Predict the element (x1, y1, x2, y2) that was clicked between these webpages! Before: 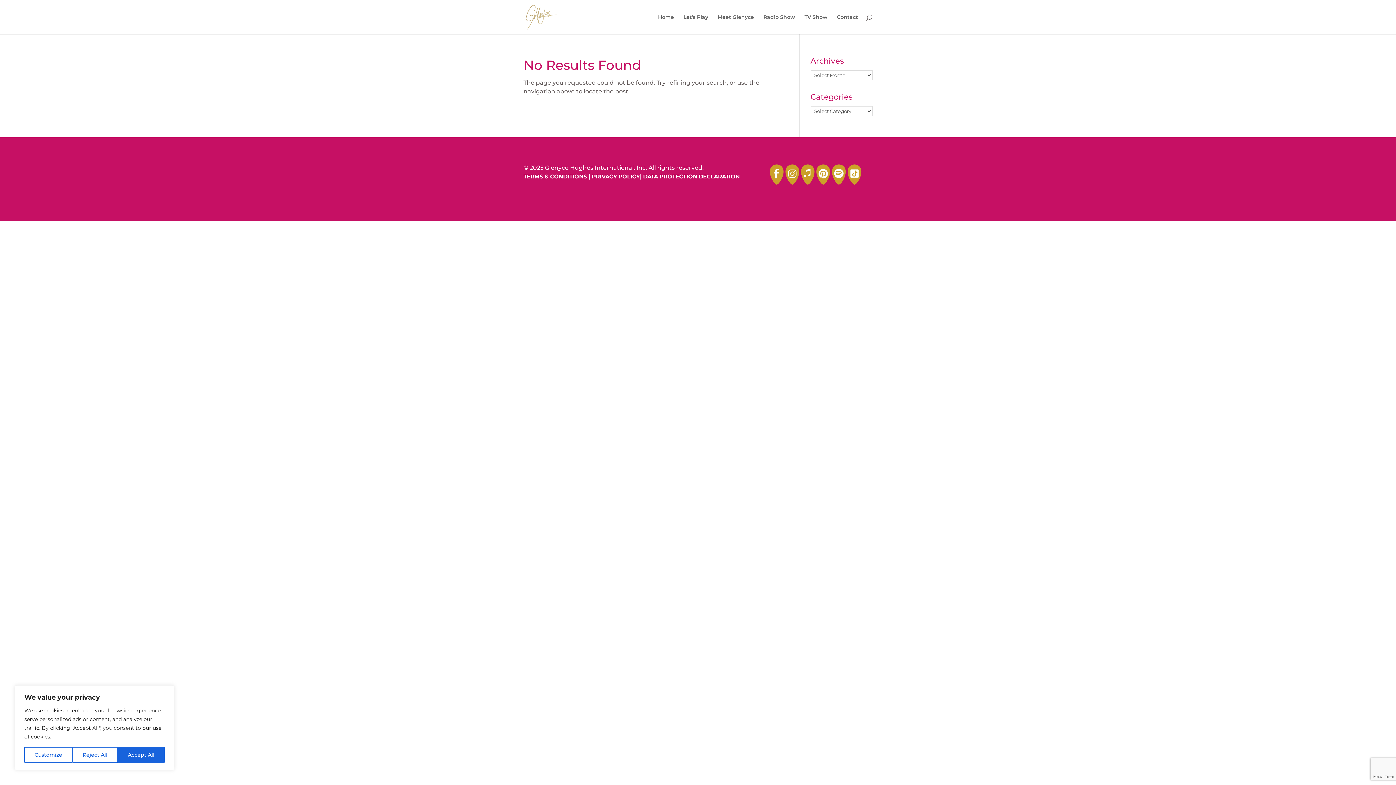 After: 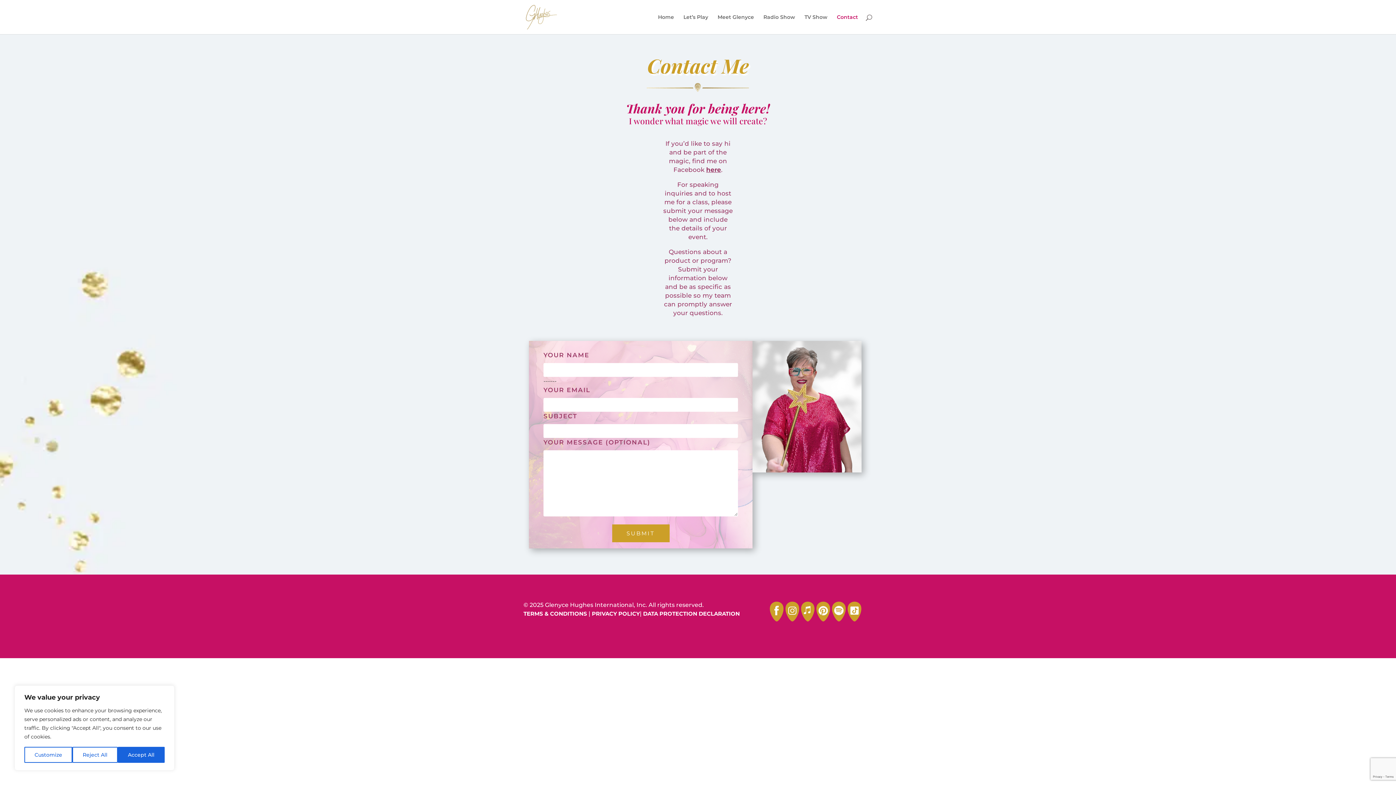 Action: label: Contact bbox: (837, 14, 858, 34)